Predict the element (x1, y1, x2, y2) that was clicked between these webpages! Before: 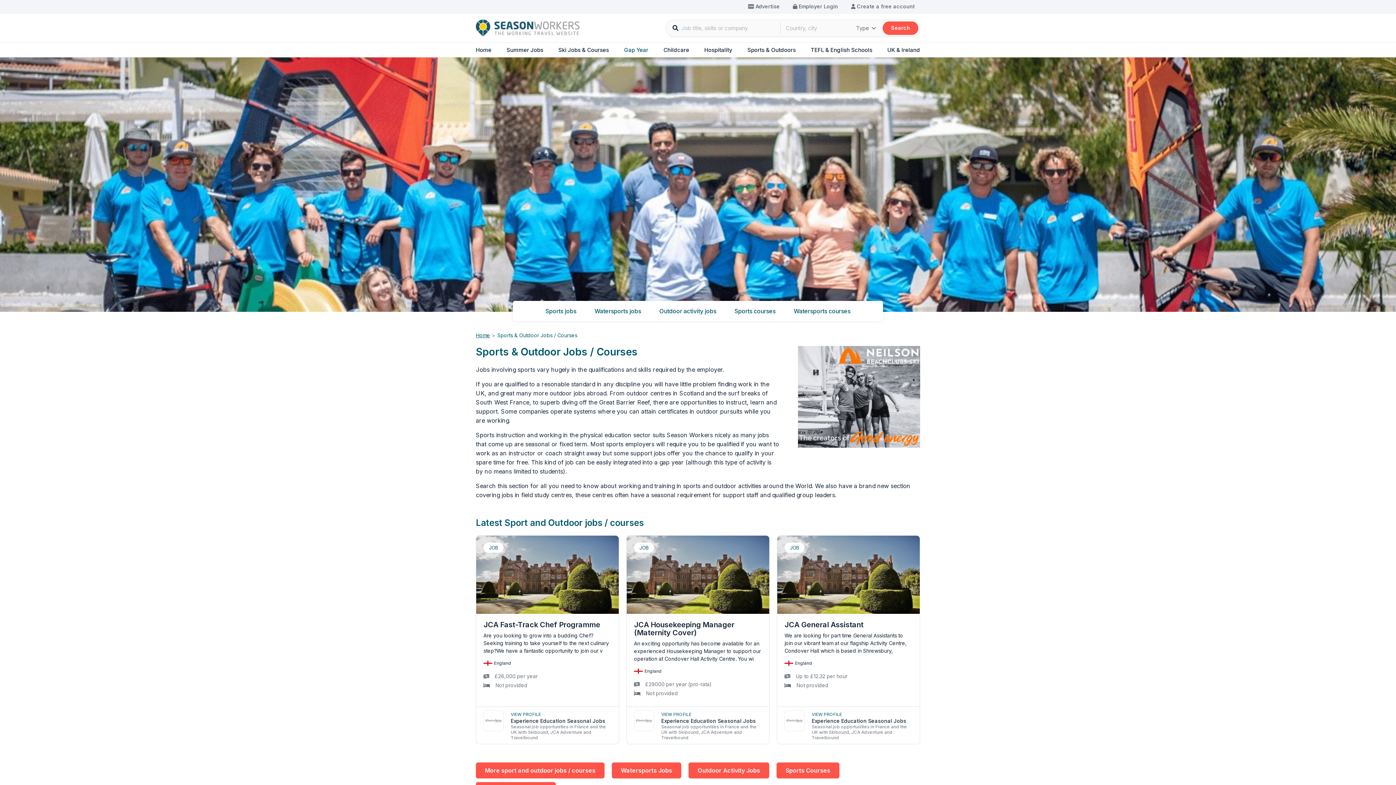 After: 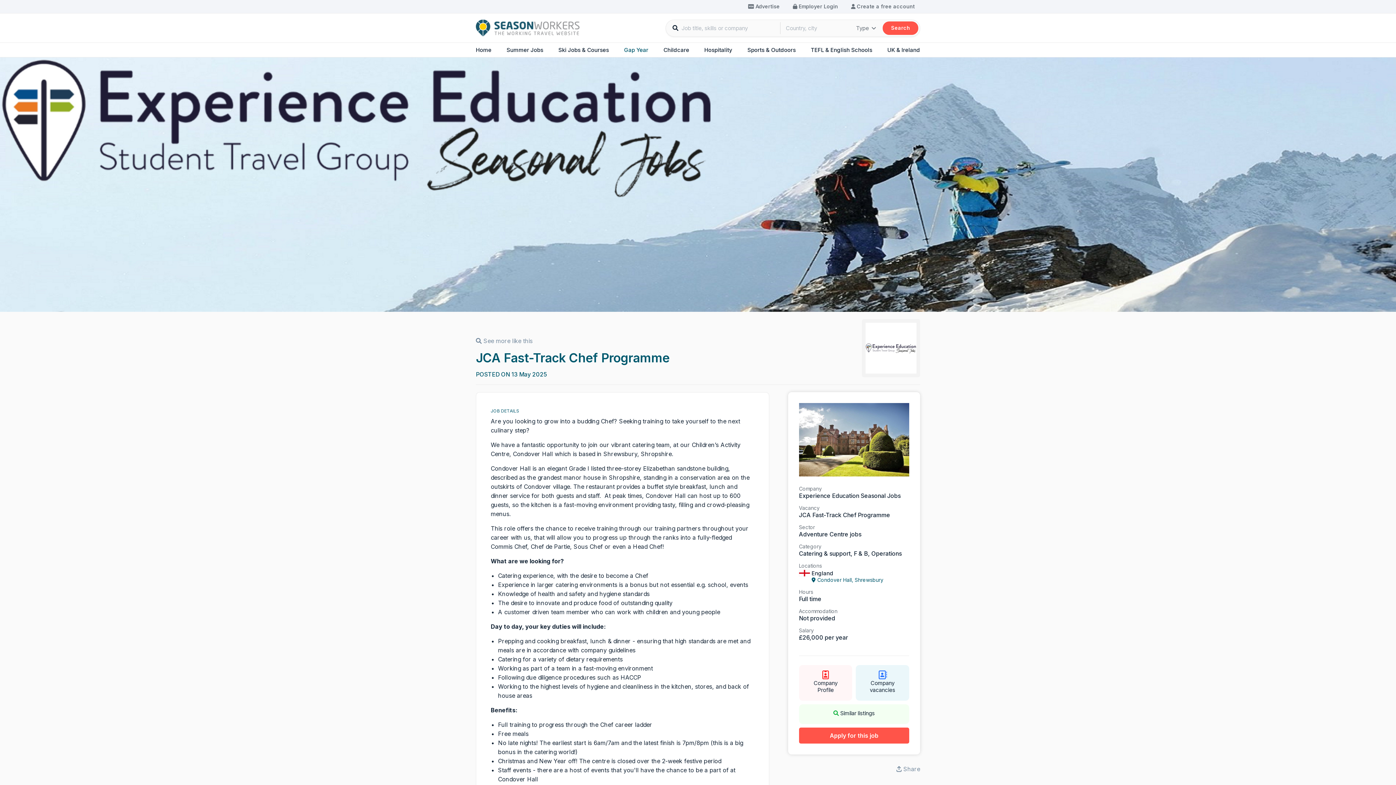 Action: bbox: (483, 620, 600, 629) label: JCA Fast-Track Chef Programme